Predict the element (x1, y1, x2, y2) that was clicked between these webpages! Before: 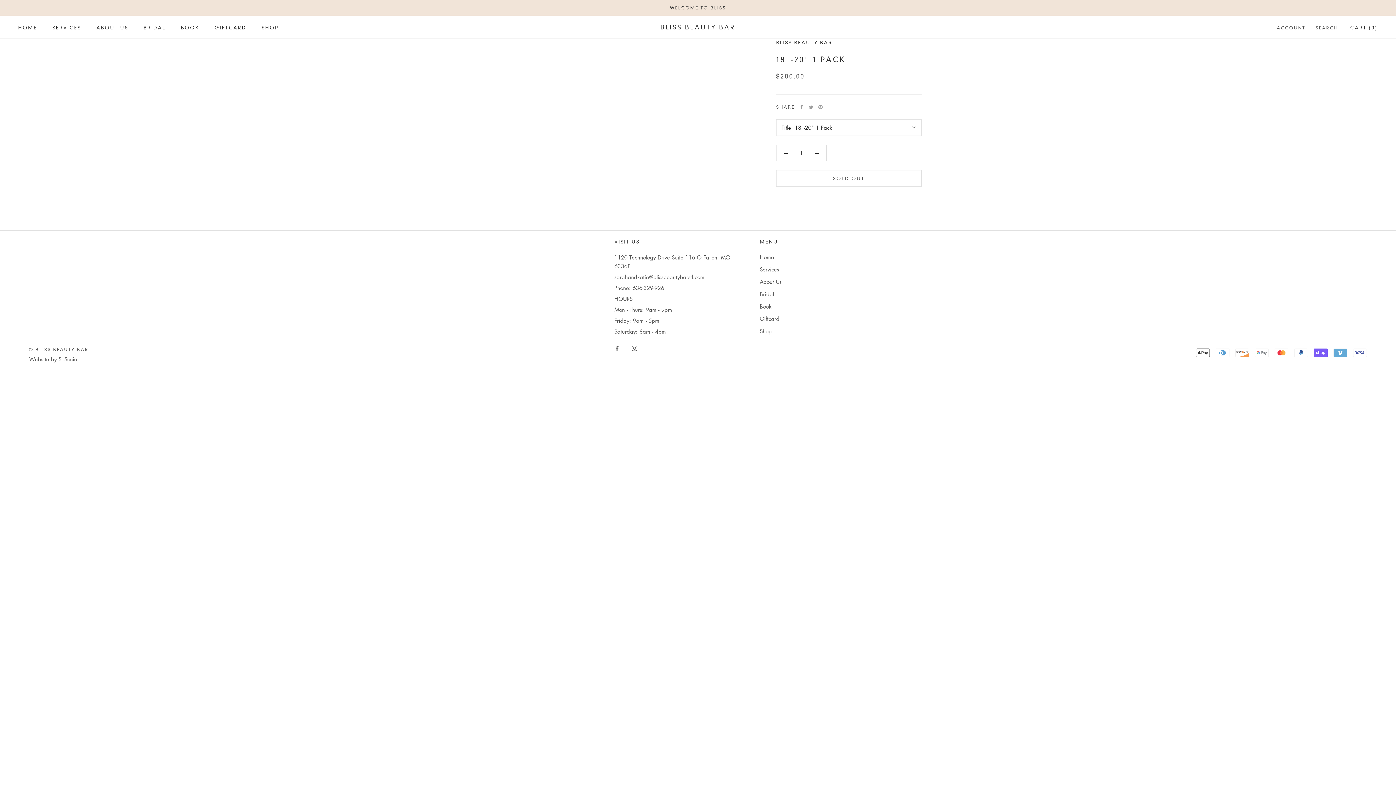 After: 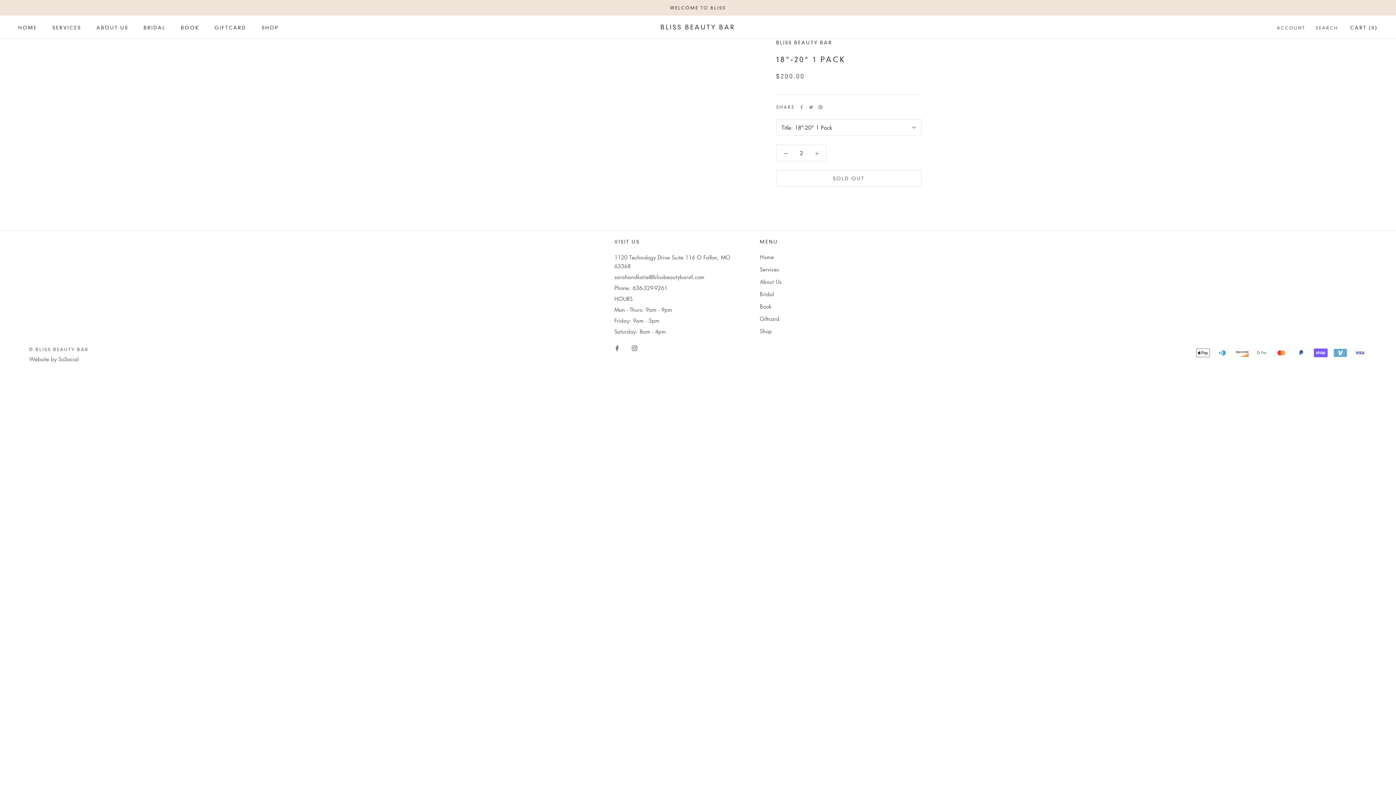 Action: bbox: (808, 145, 826, 161)